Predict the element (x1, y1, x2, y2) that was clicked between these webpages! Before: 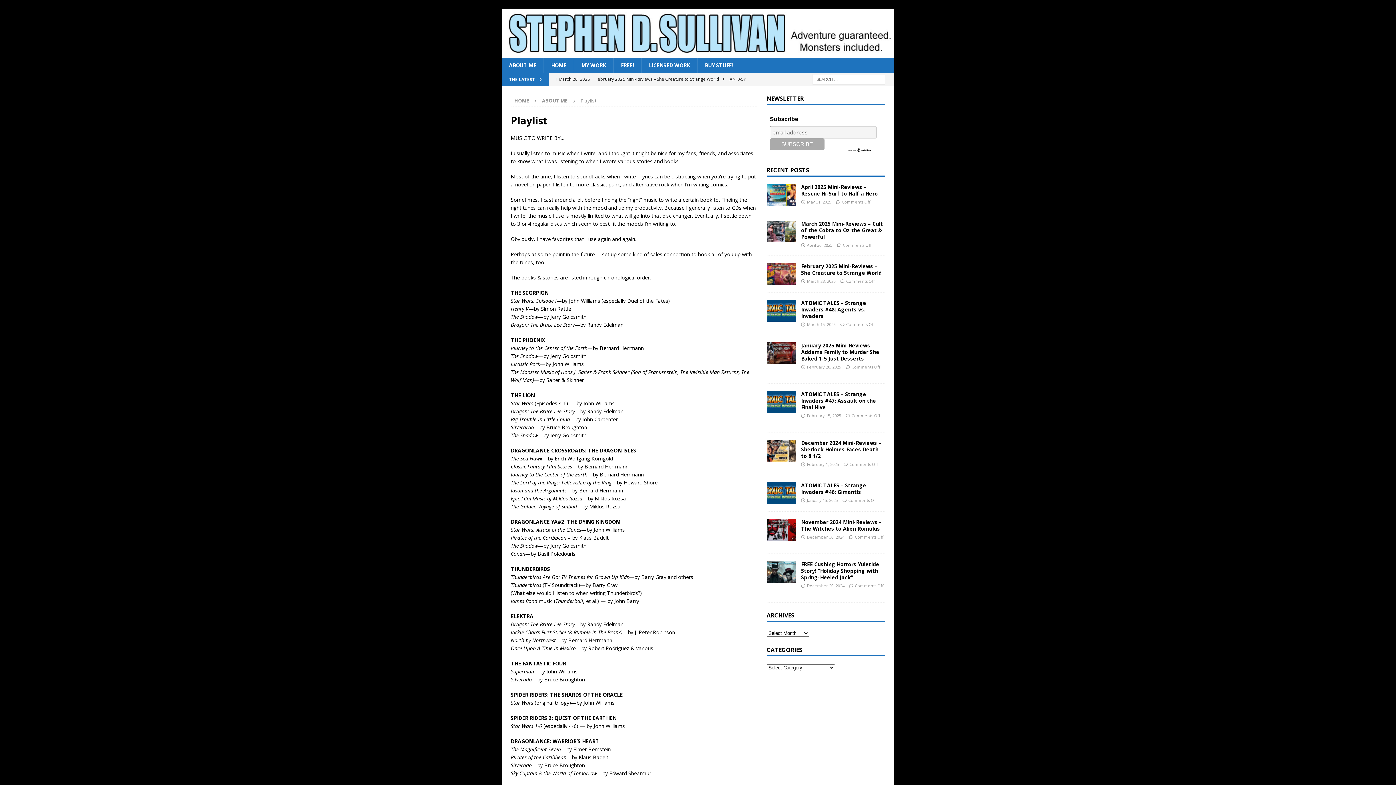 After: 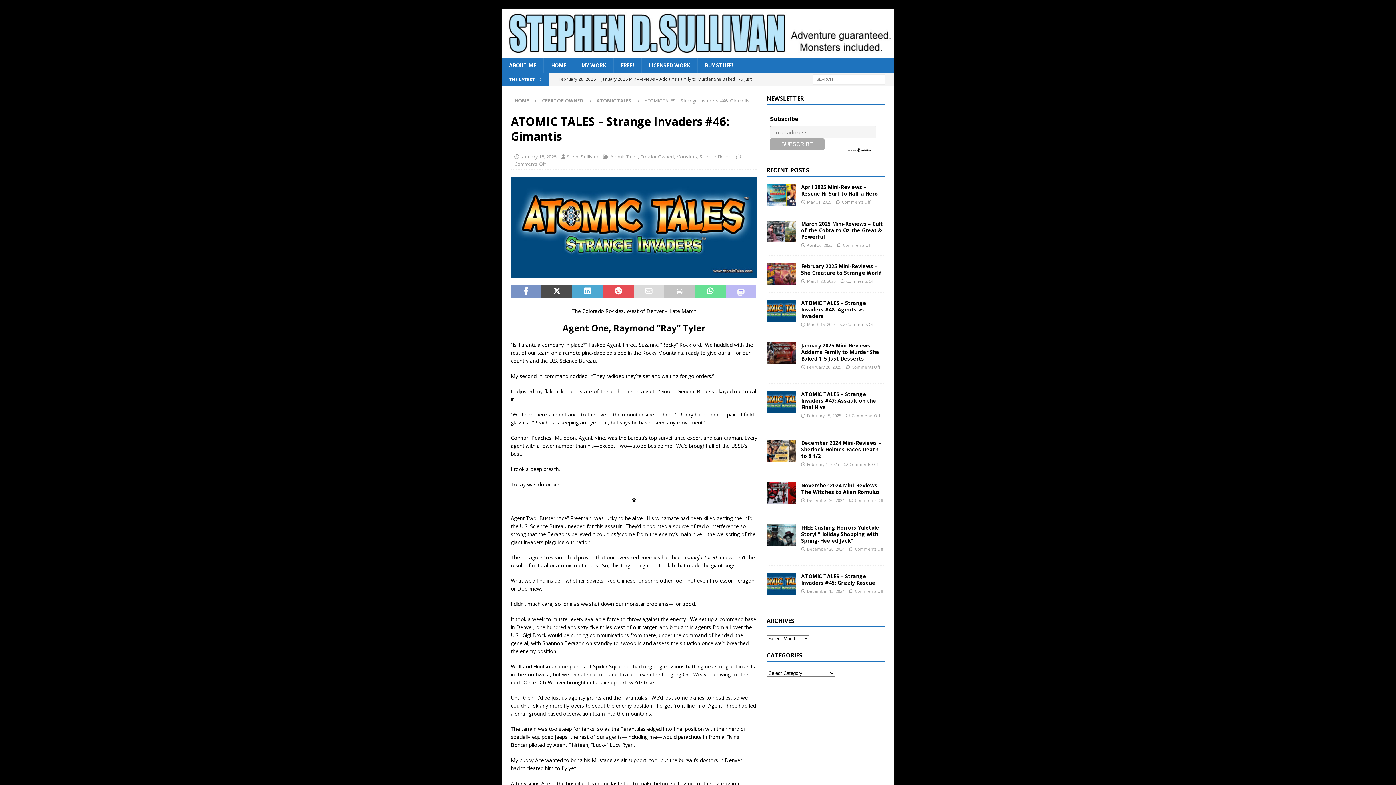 Action: label: ATOMIC TALES – Strange Invaders #46: Gimantis bbox: (801, 482, 866, 495)